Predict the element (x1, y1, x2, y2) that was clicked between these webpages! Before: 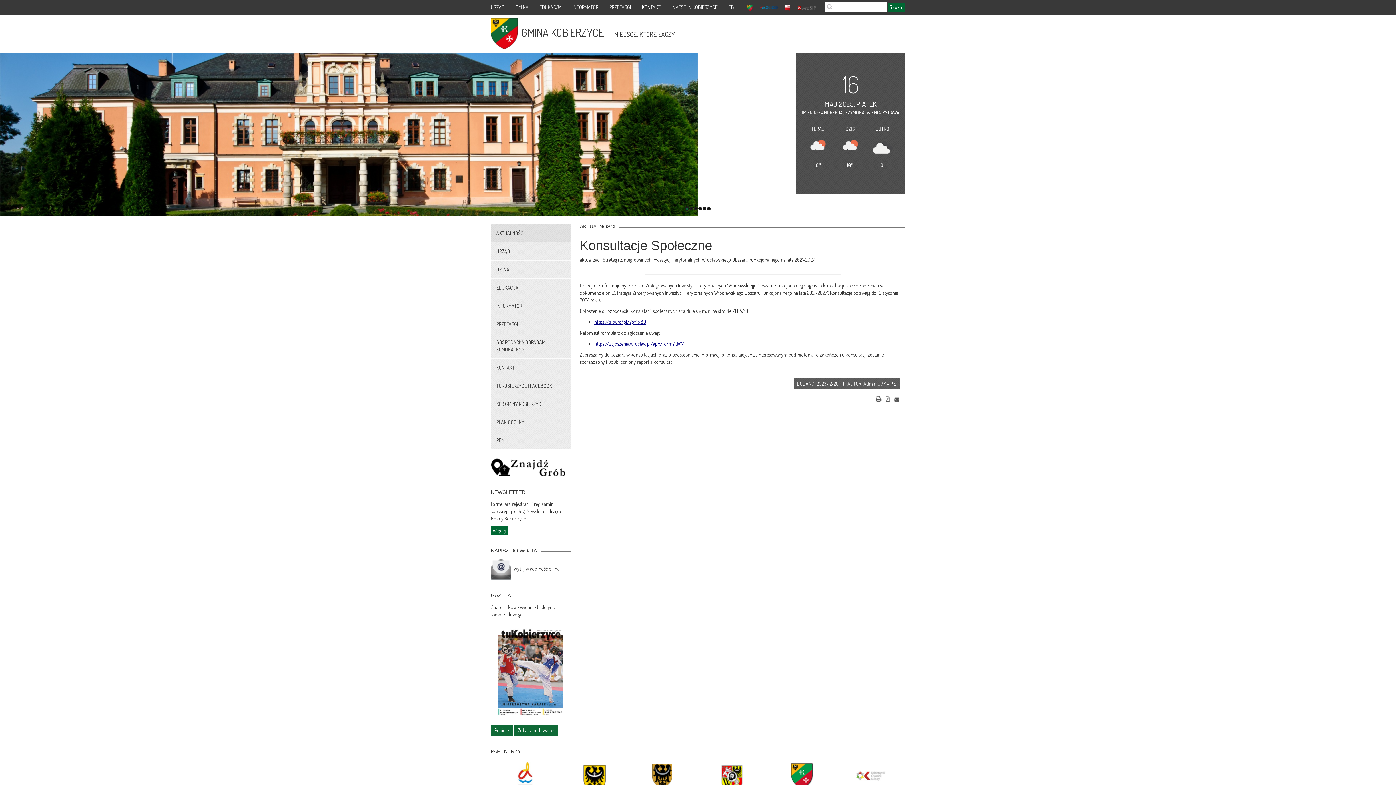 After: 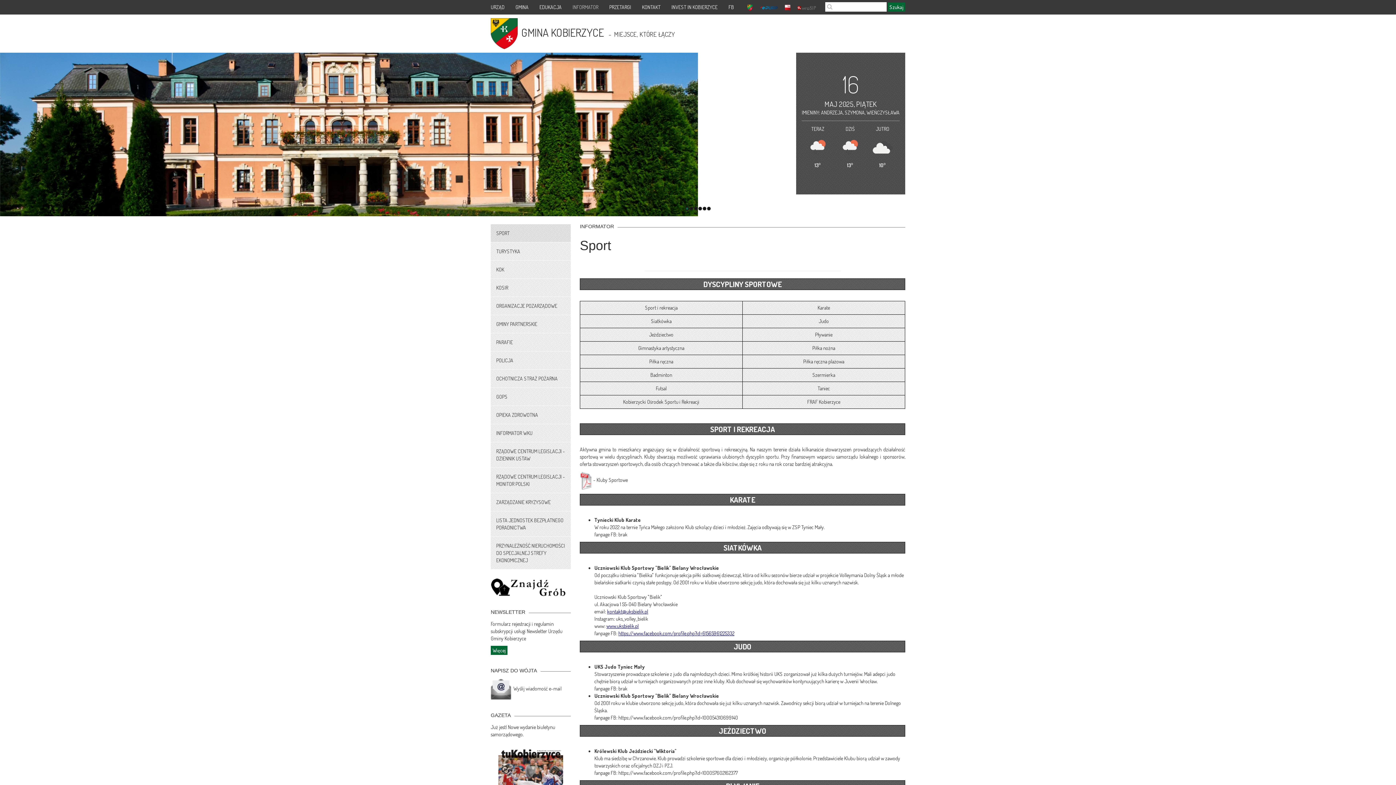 Action: label: INFORMATOR bbox: (567, 0, 604, 10)